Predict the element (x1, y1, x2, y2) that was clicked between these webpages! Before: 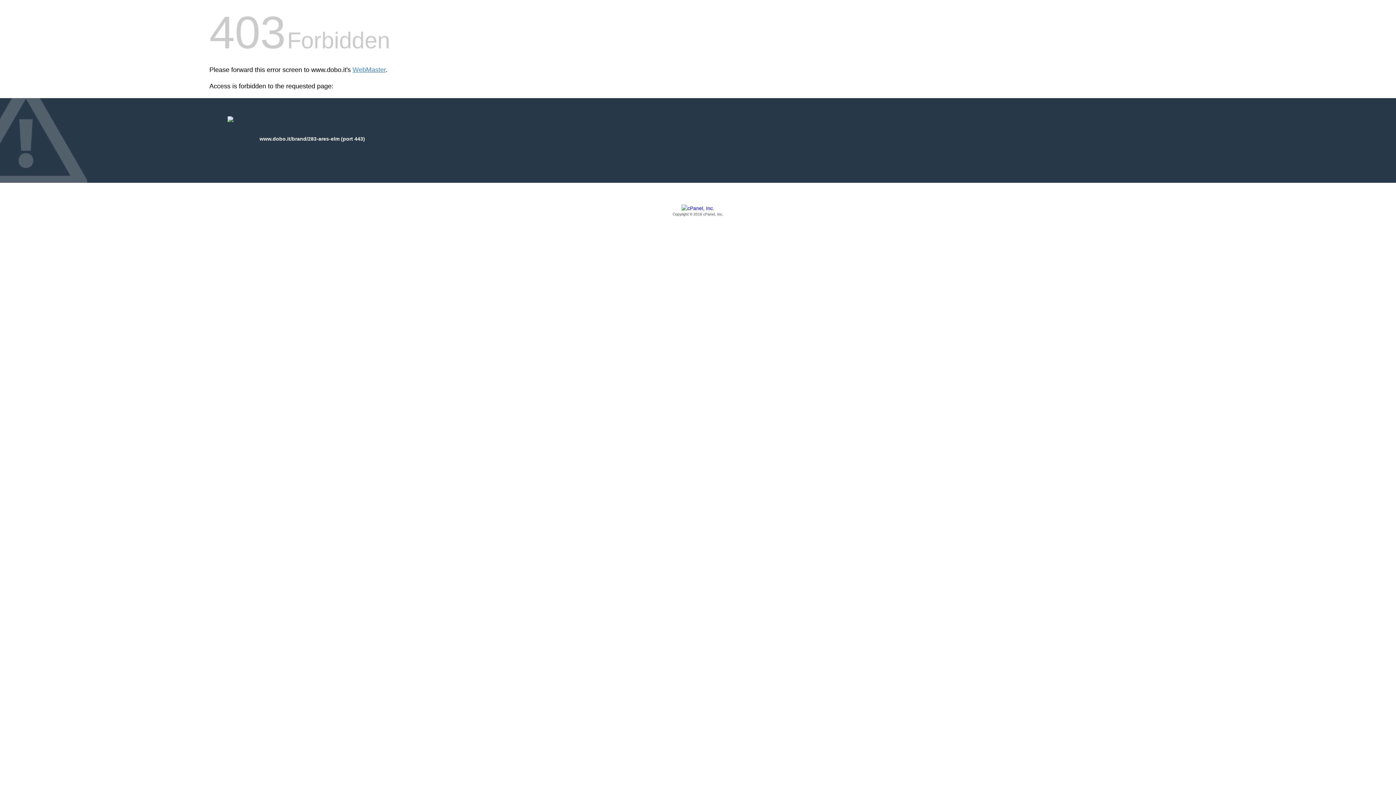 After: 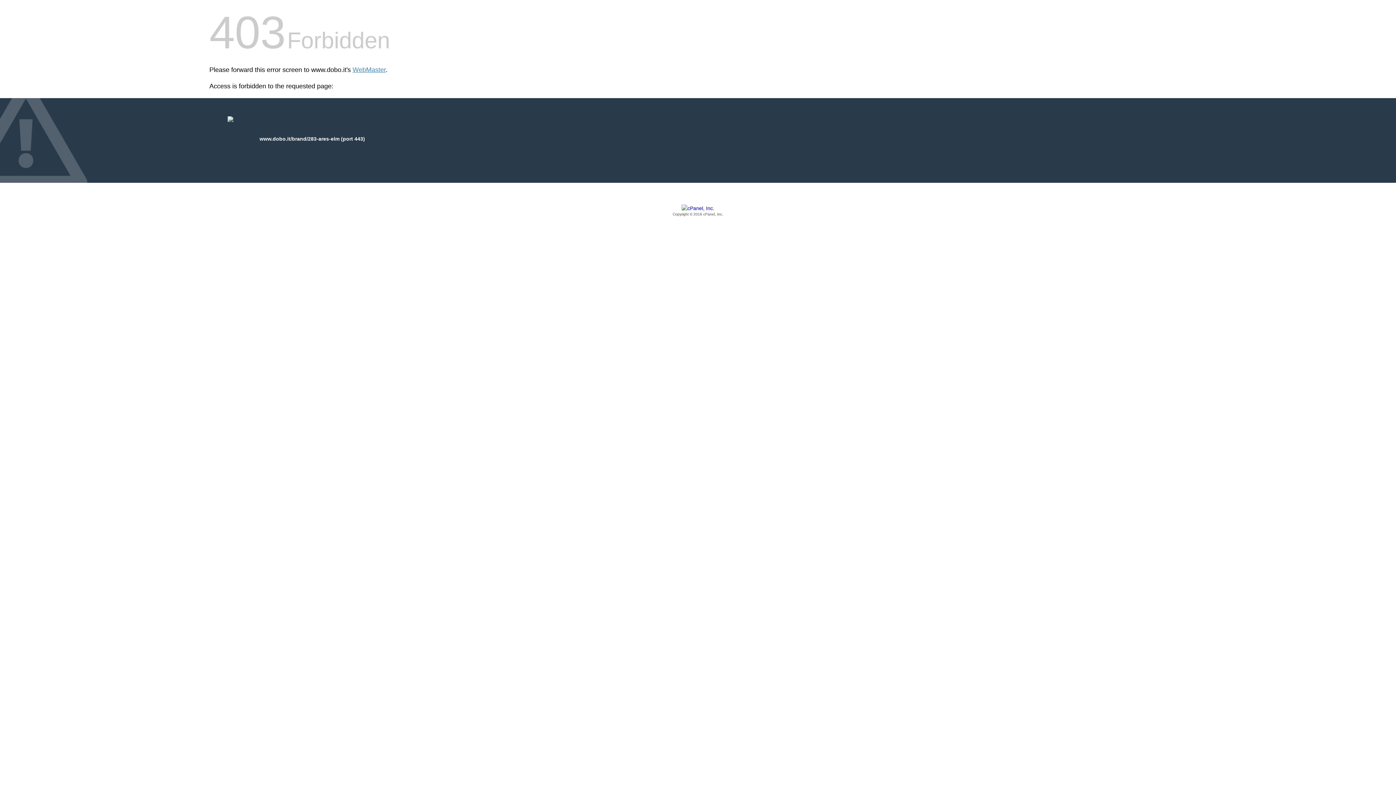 Action: label: Copyright © 2016 cPanel, Inc. bbox: (209, 205, 1186, 217)